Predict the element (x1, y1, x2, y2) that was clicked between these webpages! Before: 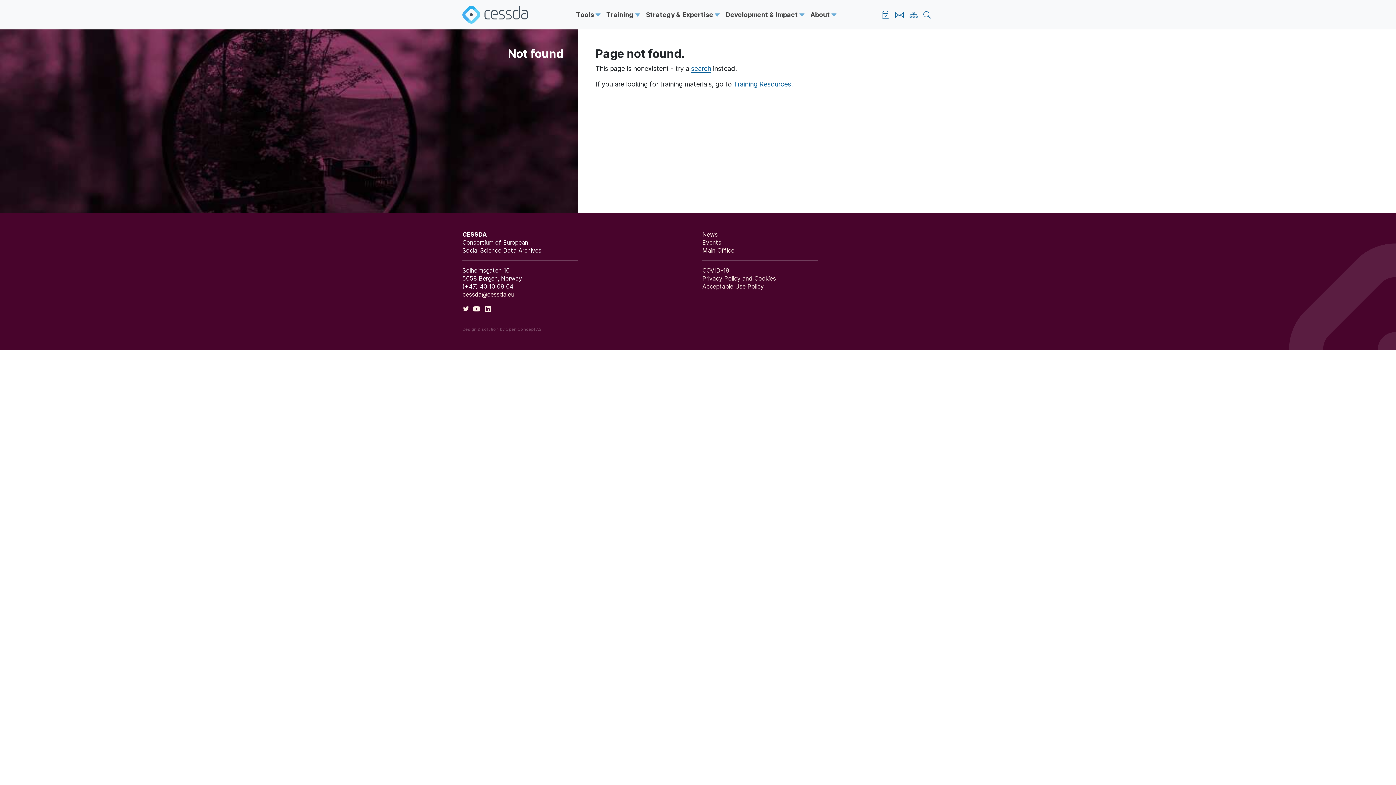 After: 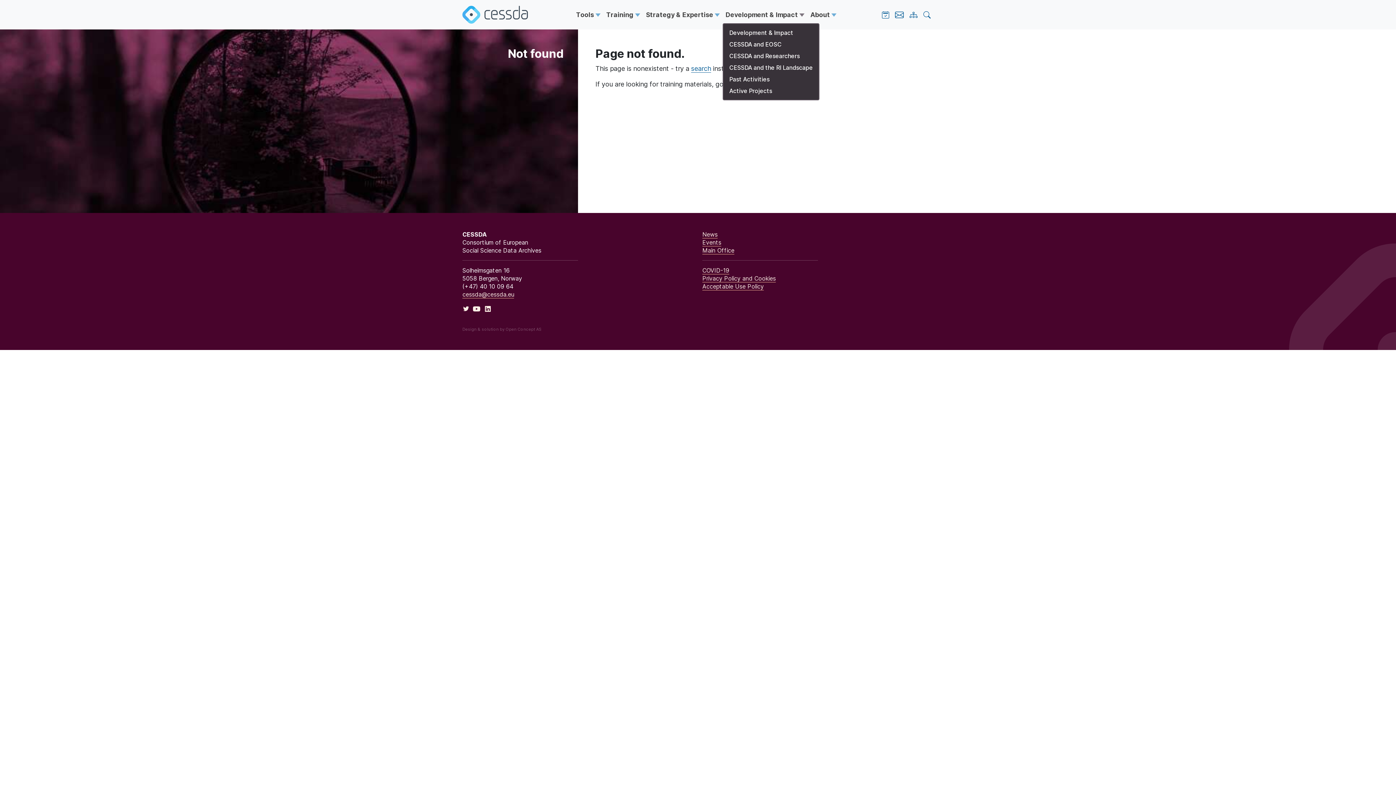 Action: bbox: (722, 7, 807, 22) label: Expand submenu